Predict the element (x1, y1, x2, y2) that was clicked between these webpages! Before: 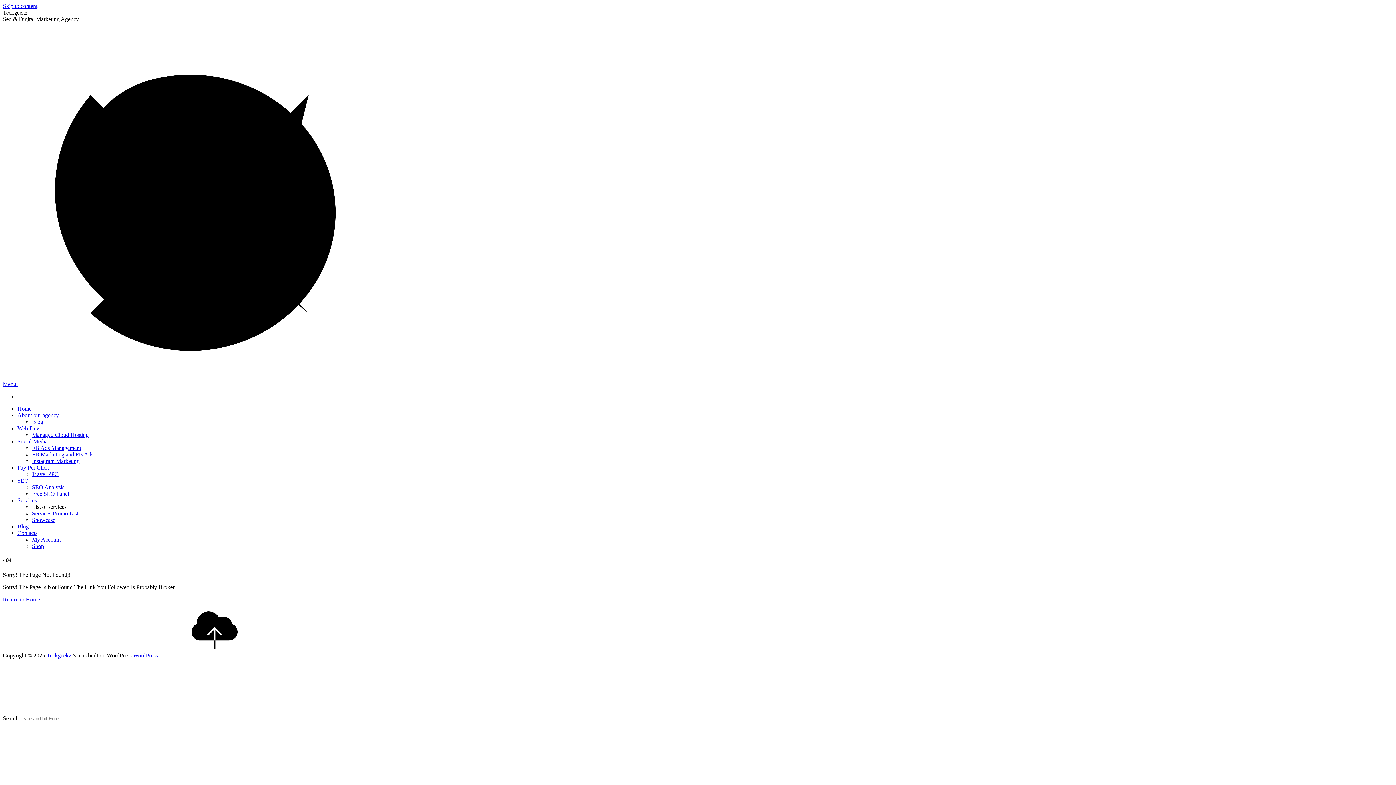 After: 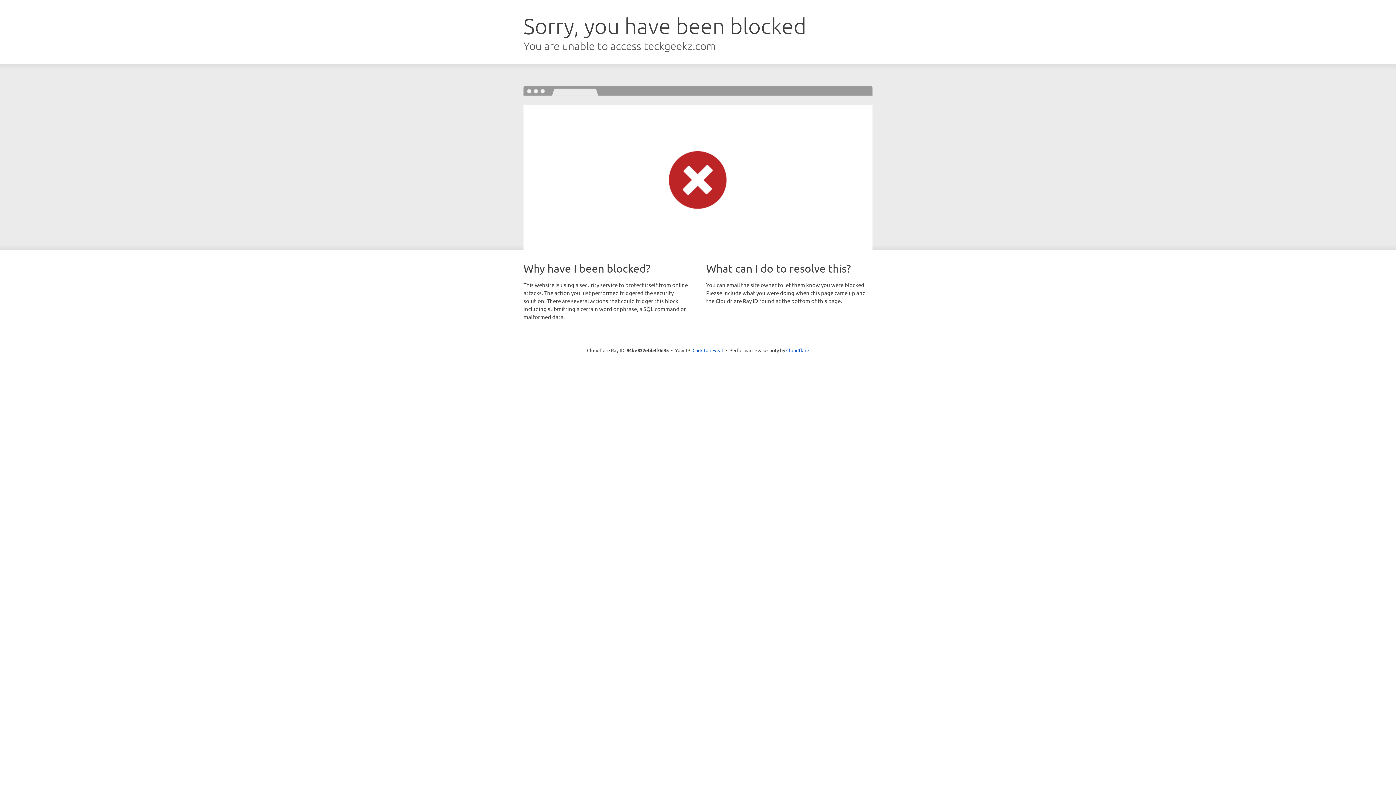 Action: bbox: (32, 418, 43, 425) label: Blog